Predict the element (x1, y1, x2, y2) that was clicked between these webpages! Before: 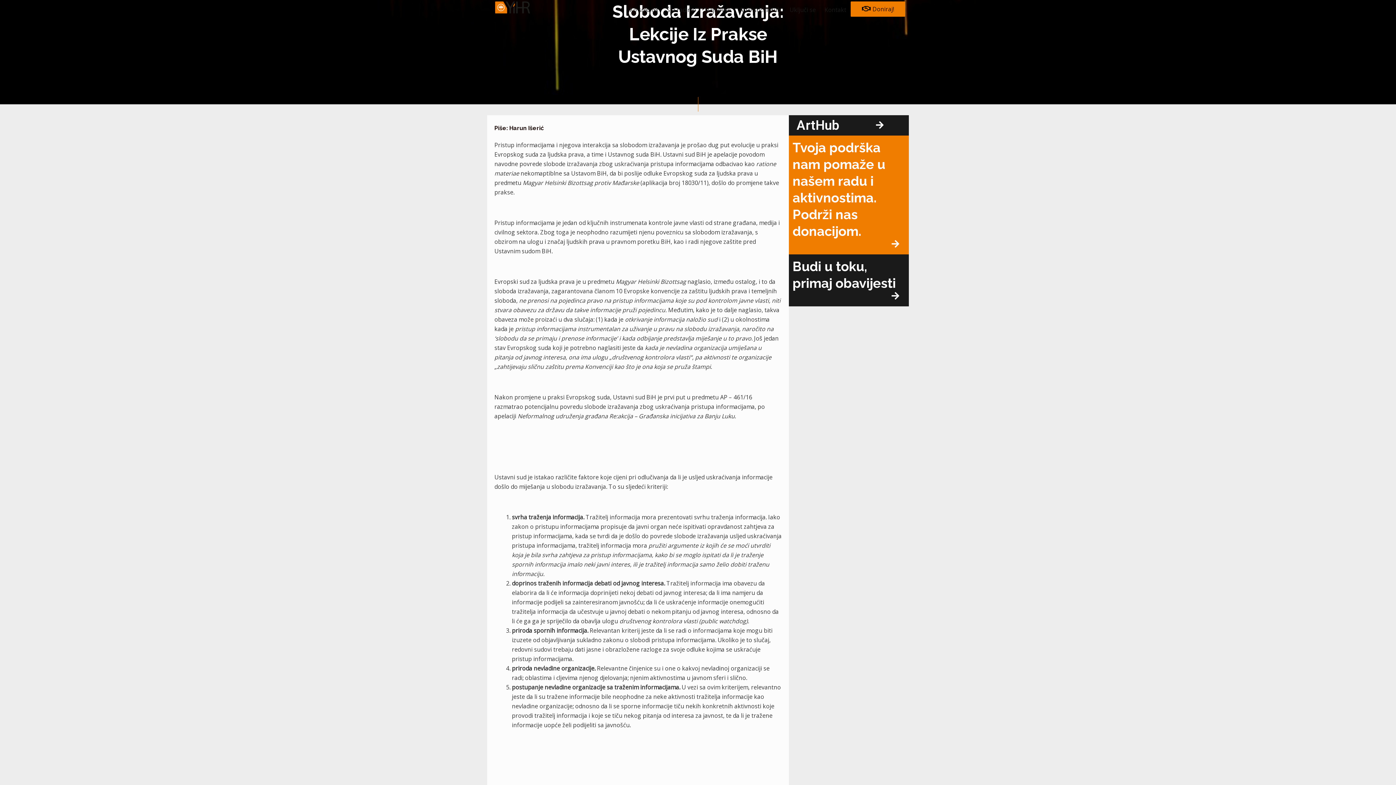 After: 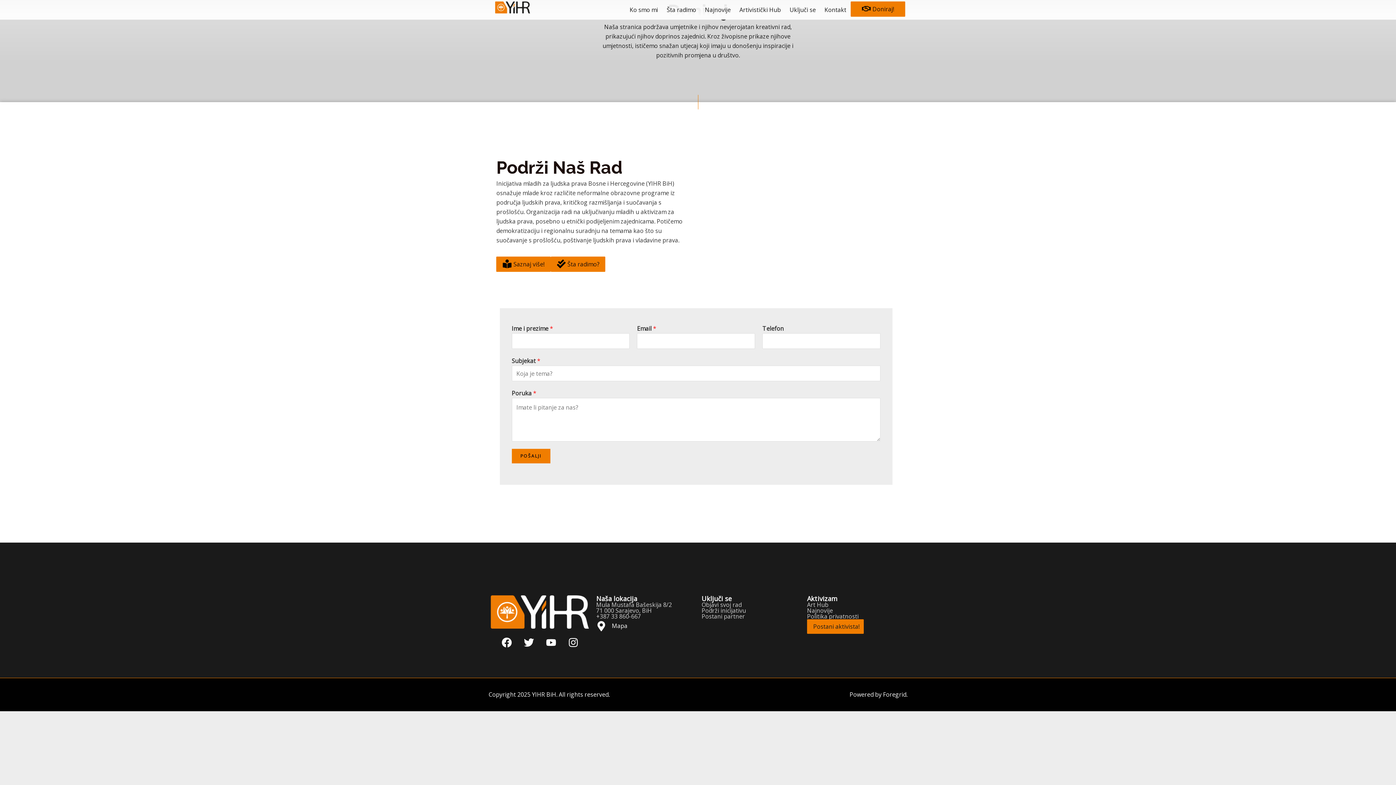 Action: label: Doniraj! bbox: (850, 1, 905, 16)